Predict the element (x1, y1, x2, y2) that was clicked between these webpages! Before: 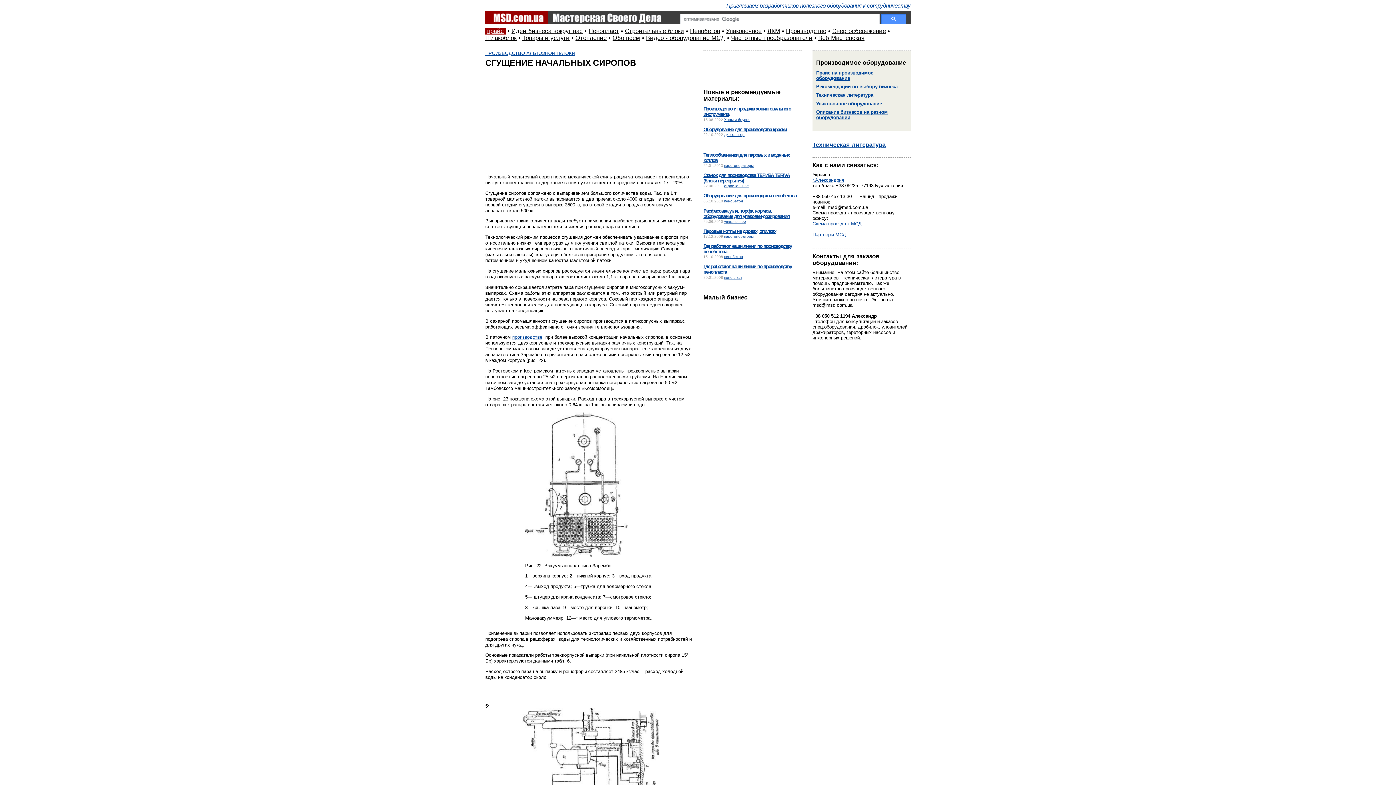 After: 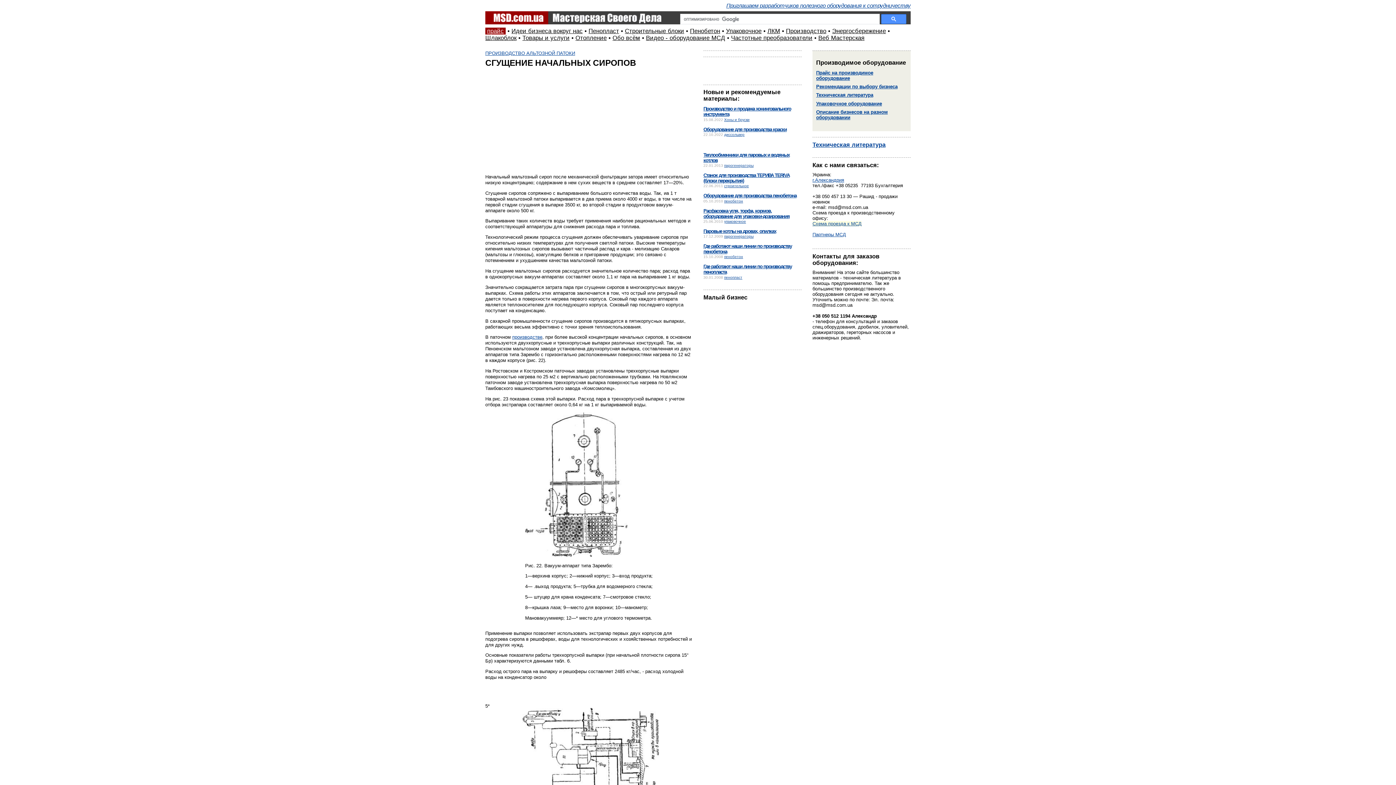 Action: bbox: (812, 220, 861, 226) label: Схема проезда к МСД